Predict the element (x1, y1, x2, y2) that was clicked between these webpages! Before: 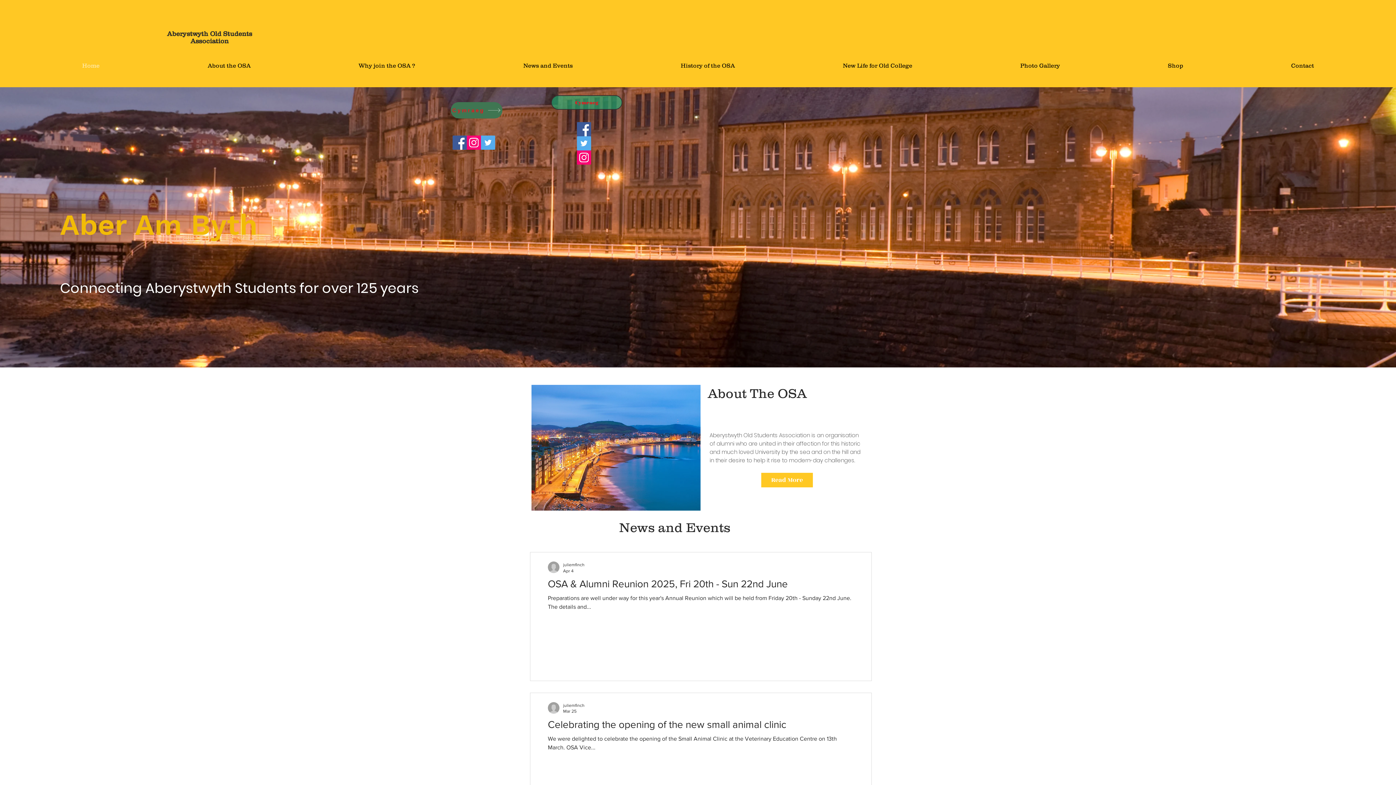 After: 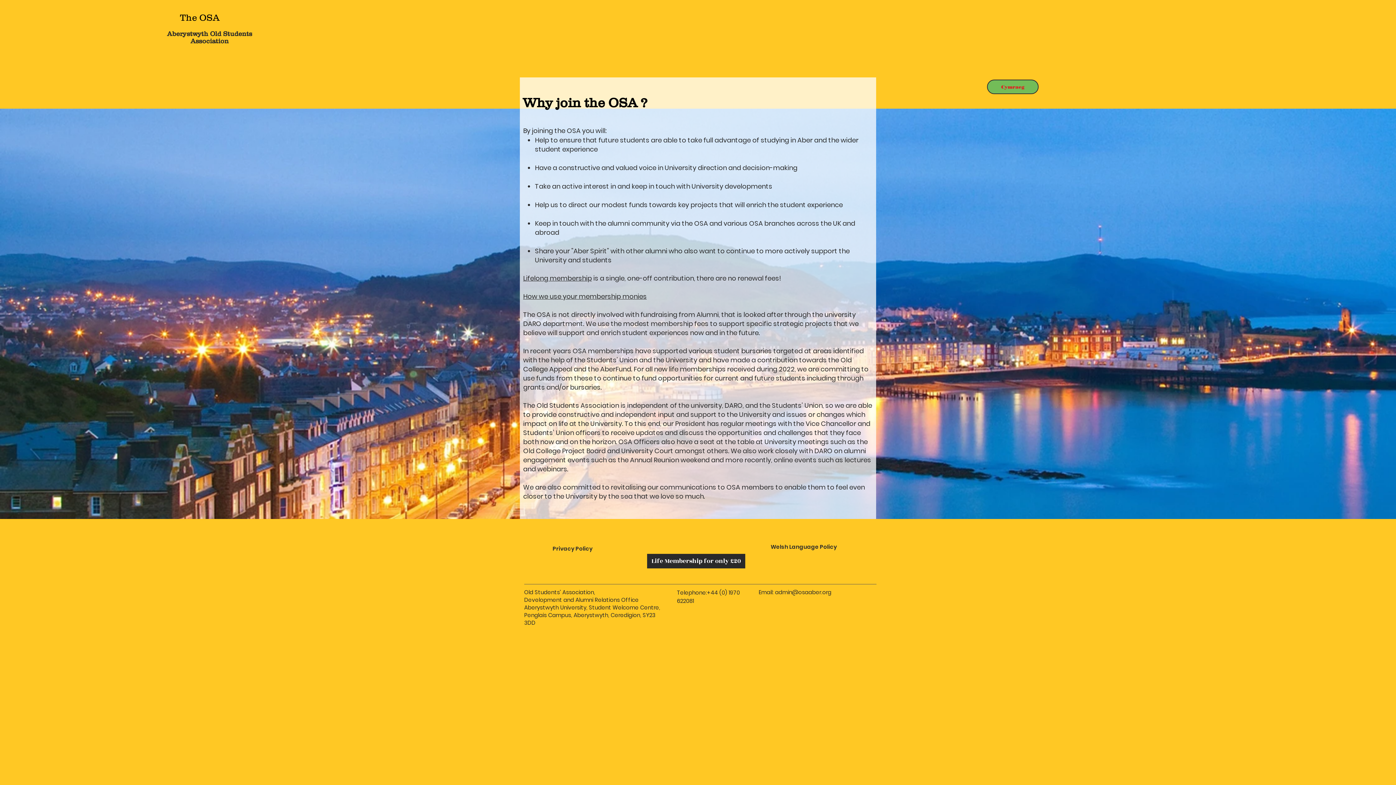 Action: label: Why Join the OSA ? bbox: (201, 306, 338, 356)